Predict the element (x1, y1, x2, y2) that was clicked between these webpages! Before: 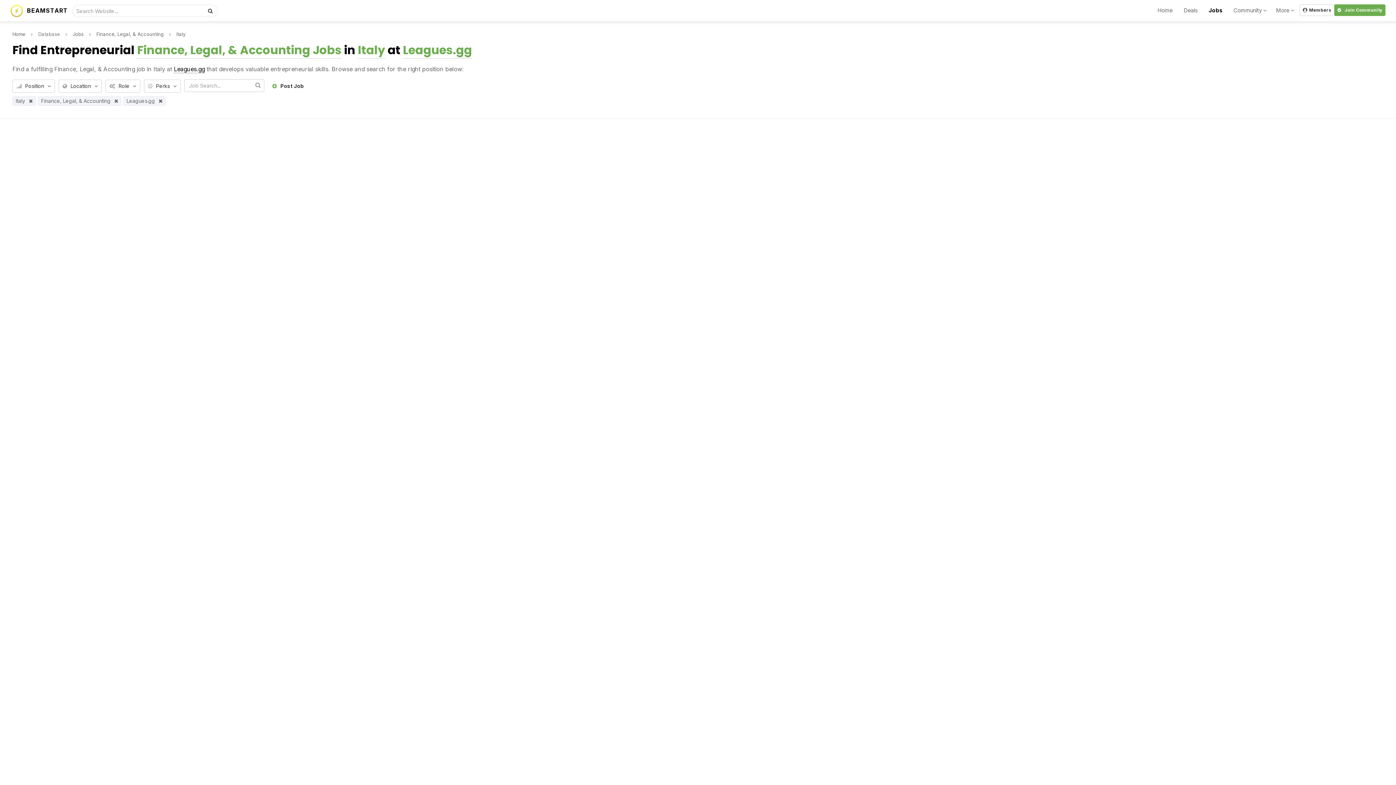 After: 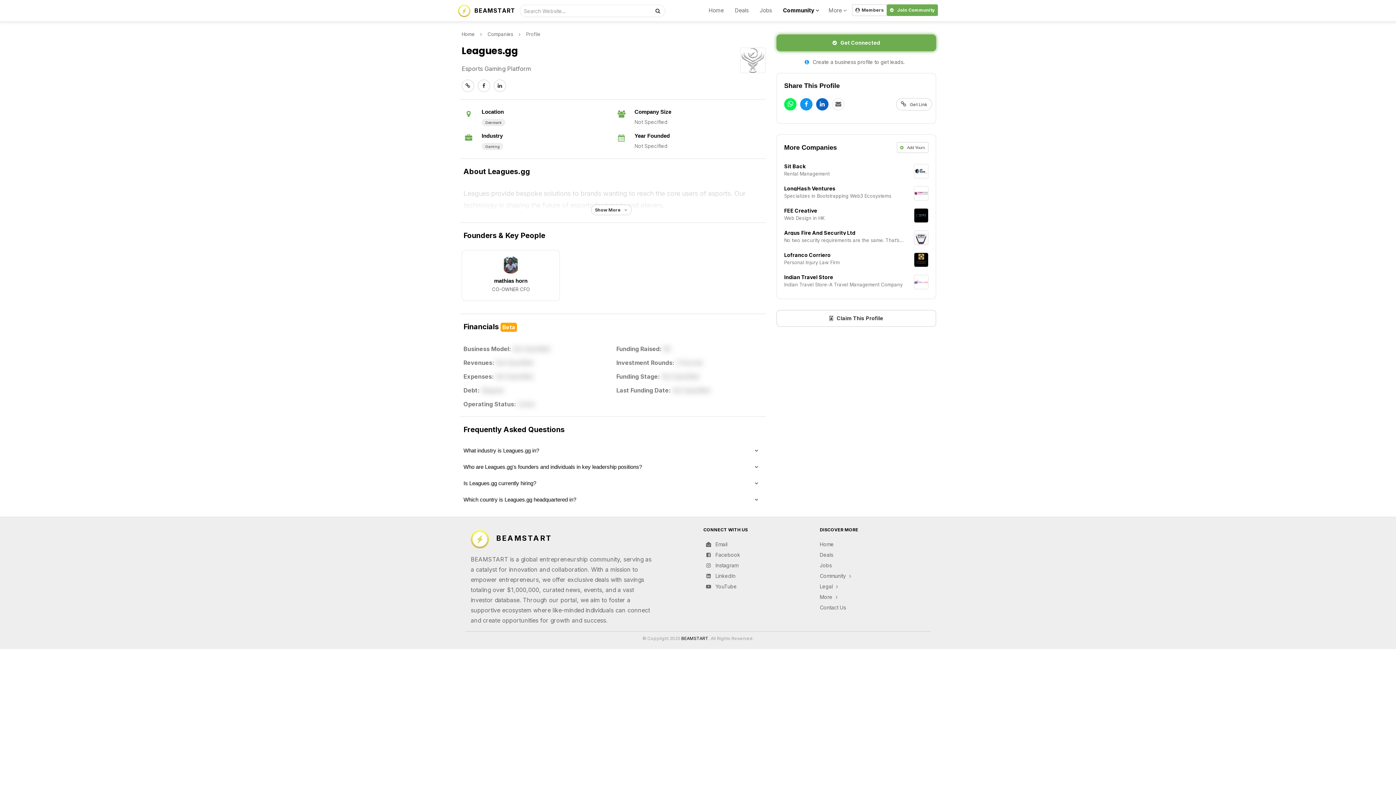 Action: bbox: (173, 65, 204, 73) label: Leagues.gg